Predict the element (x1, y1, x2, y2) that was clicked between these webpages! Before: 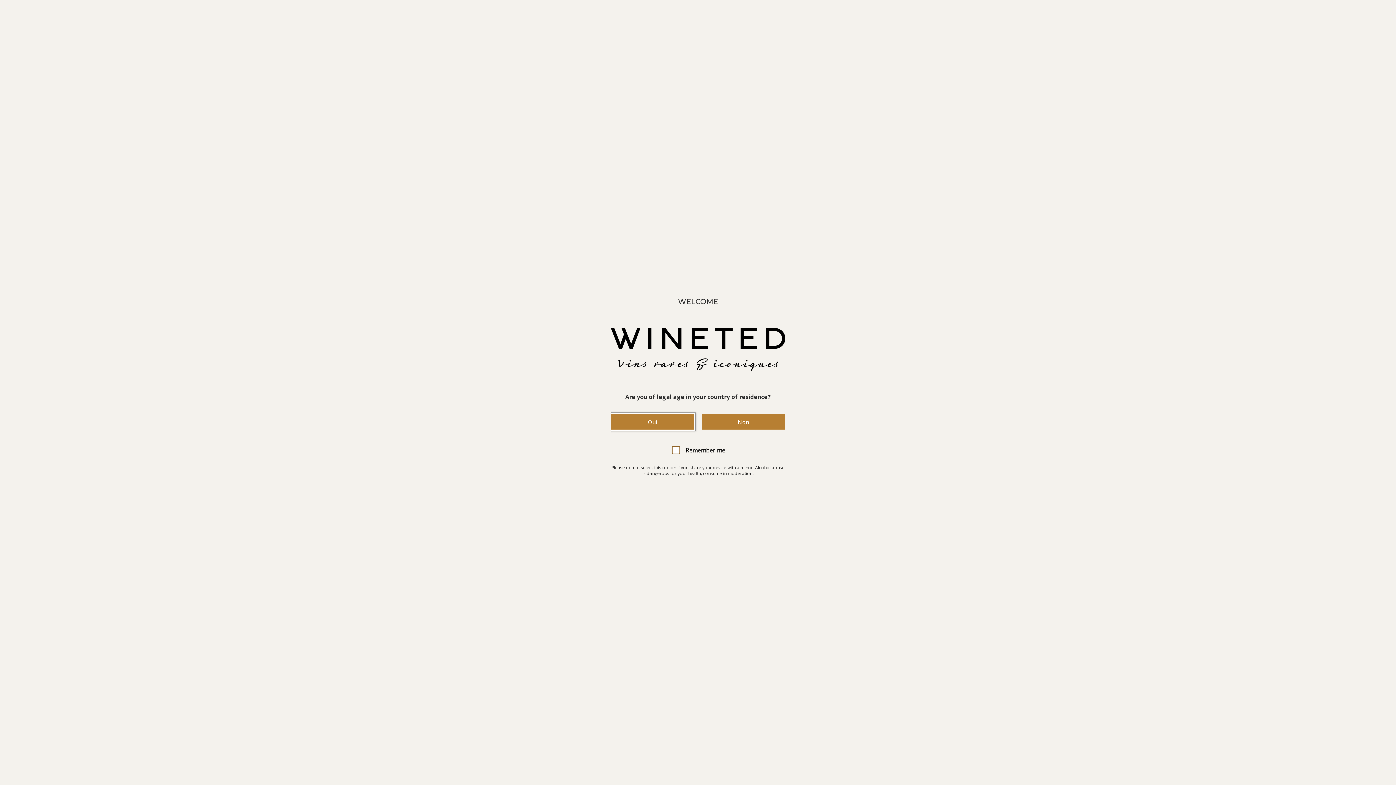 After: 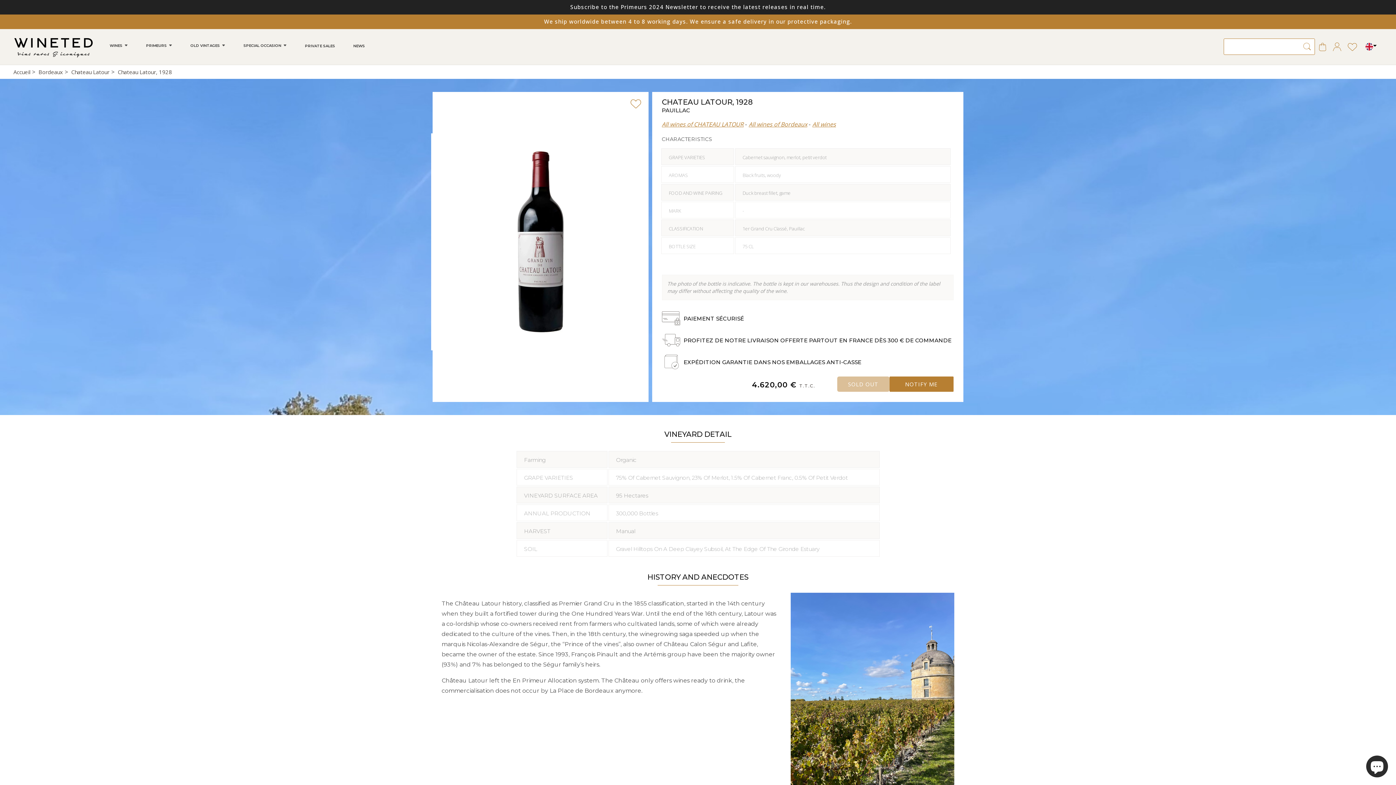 Action: bbox: (610, 414, 694, 429) label: Oui